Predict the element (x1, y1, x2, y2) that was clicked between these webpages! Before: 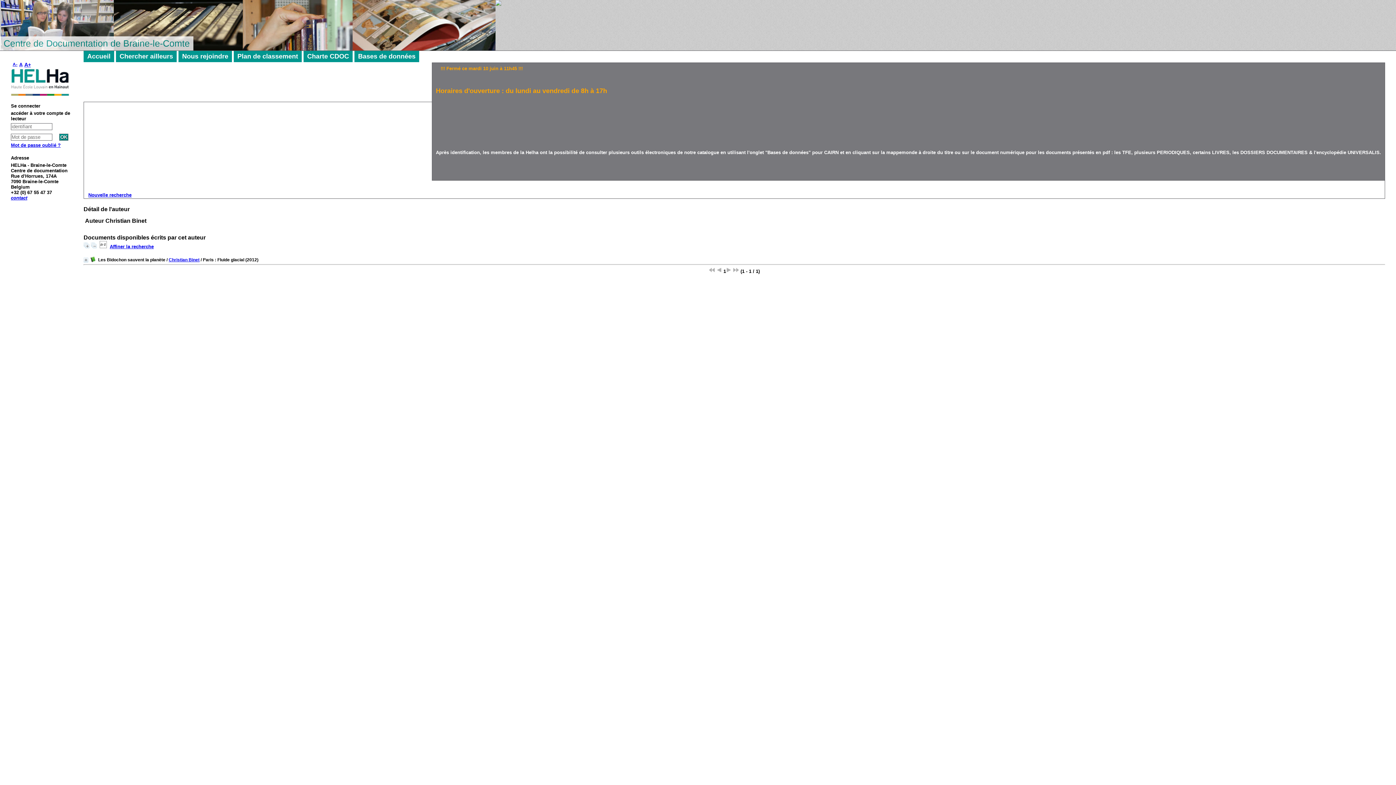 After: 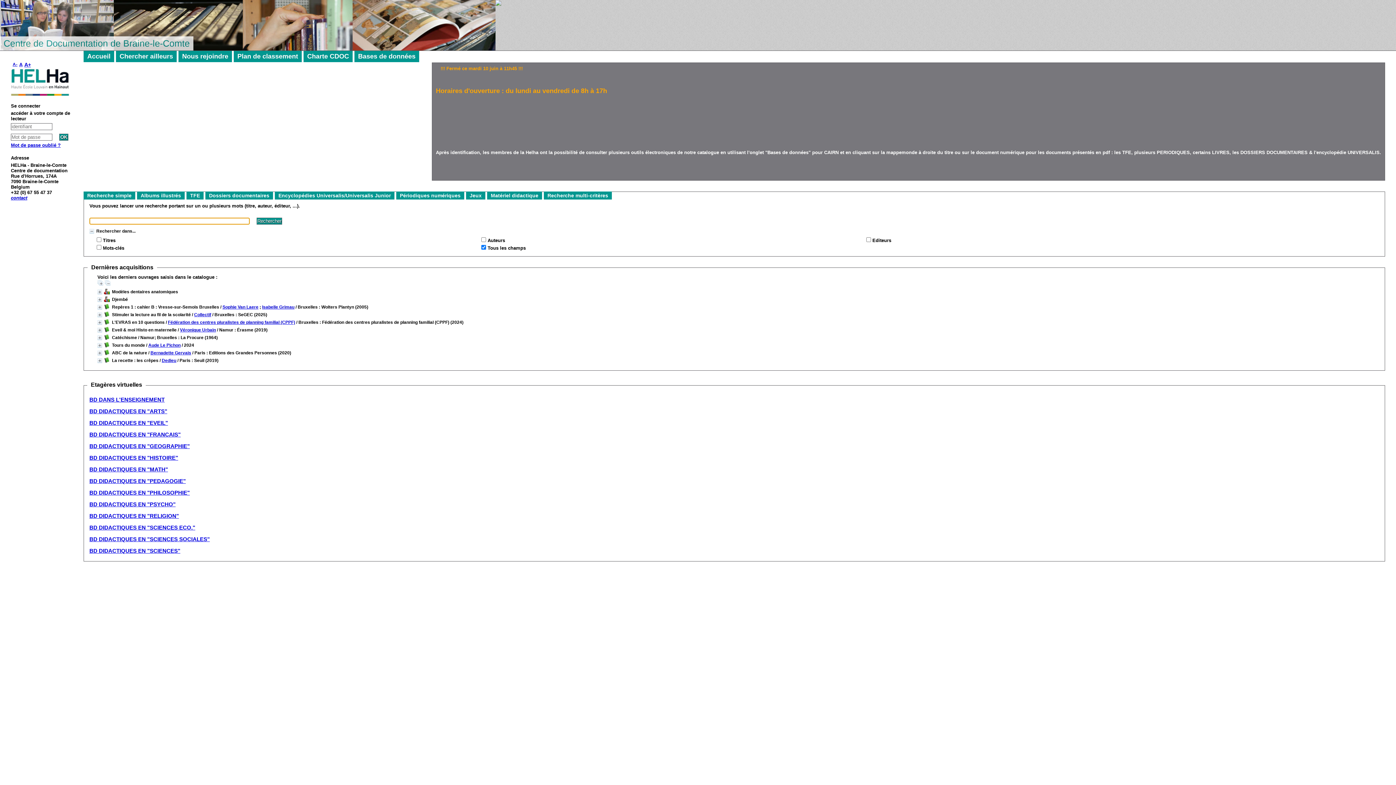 Action: label: Plan de classement bbox: (237, 52, 298, 60)